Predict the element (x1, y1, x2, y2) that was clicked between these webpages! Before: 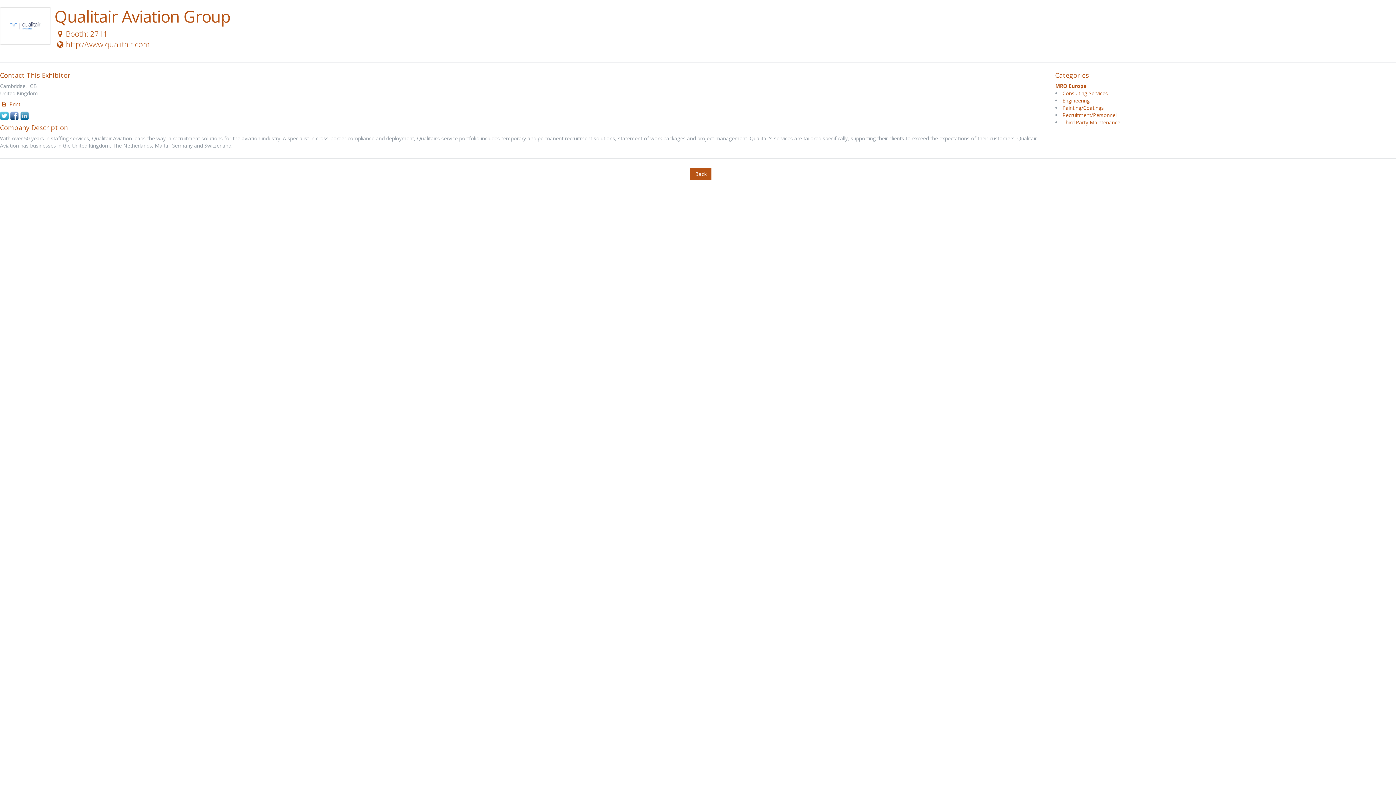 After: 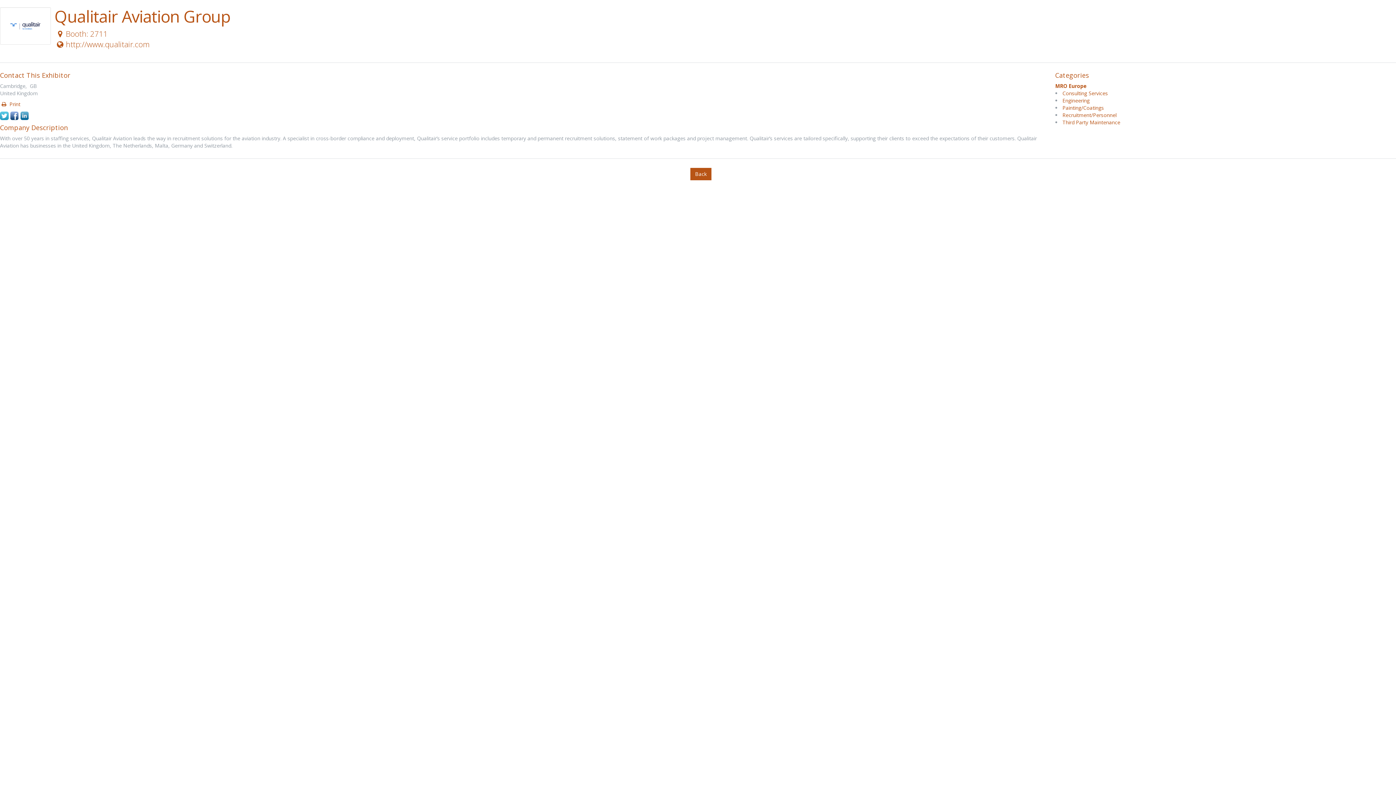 Action: bbox: (0, 113, 8, 120)